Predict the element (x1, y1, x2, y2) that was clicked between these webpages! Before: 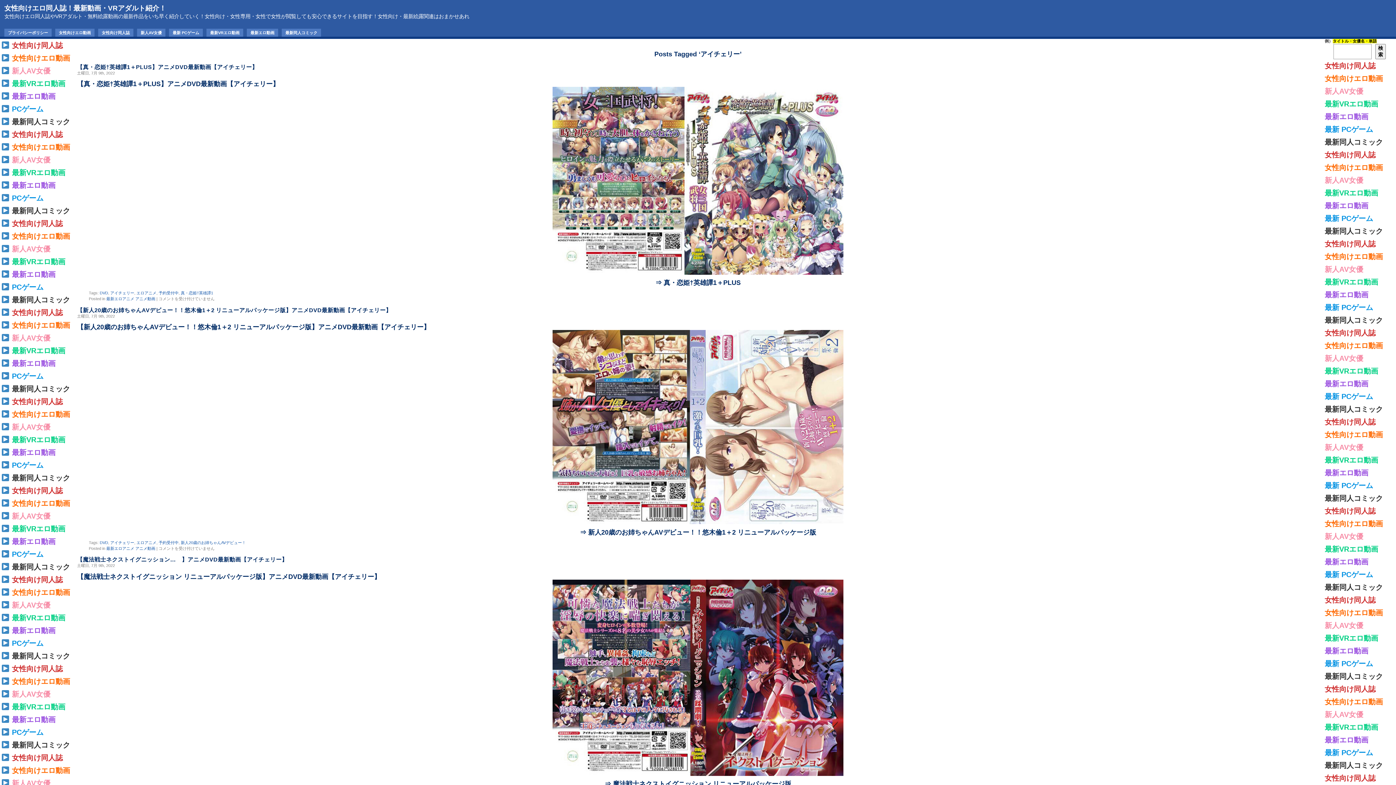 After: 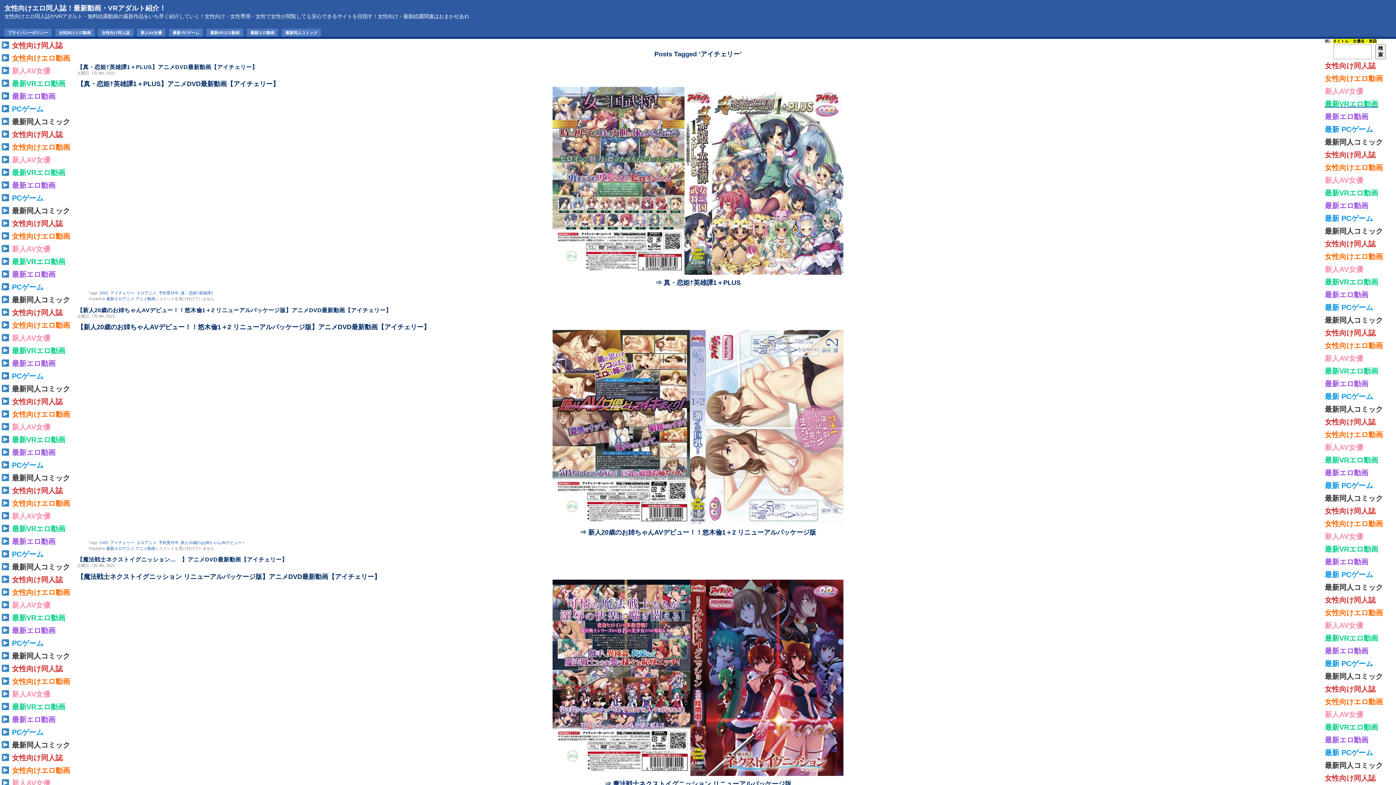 Action: label: 最新VRエロ動画 bbox: (1325, 100, 1378, 108)